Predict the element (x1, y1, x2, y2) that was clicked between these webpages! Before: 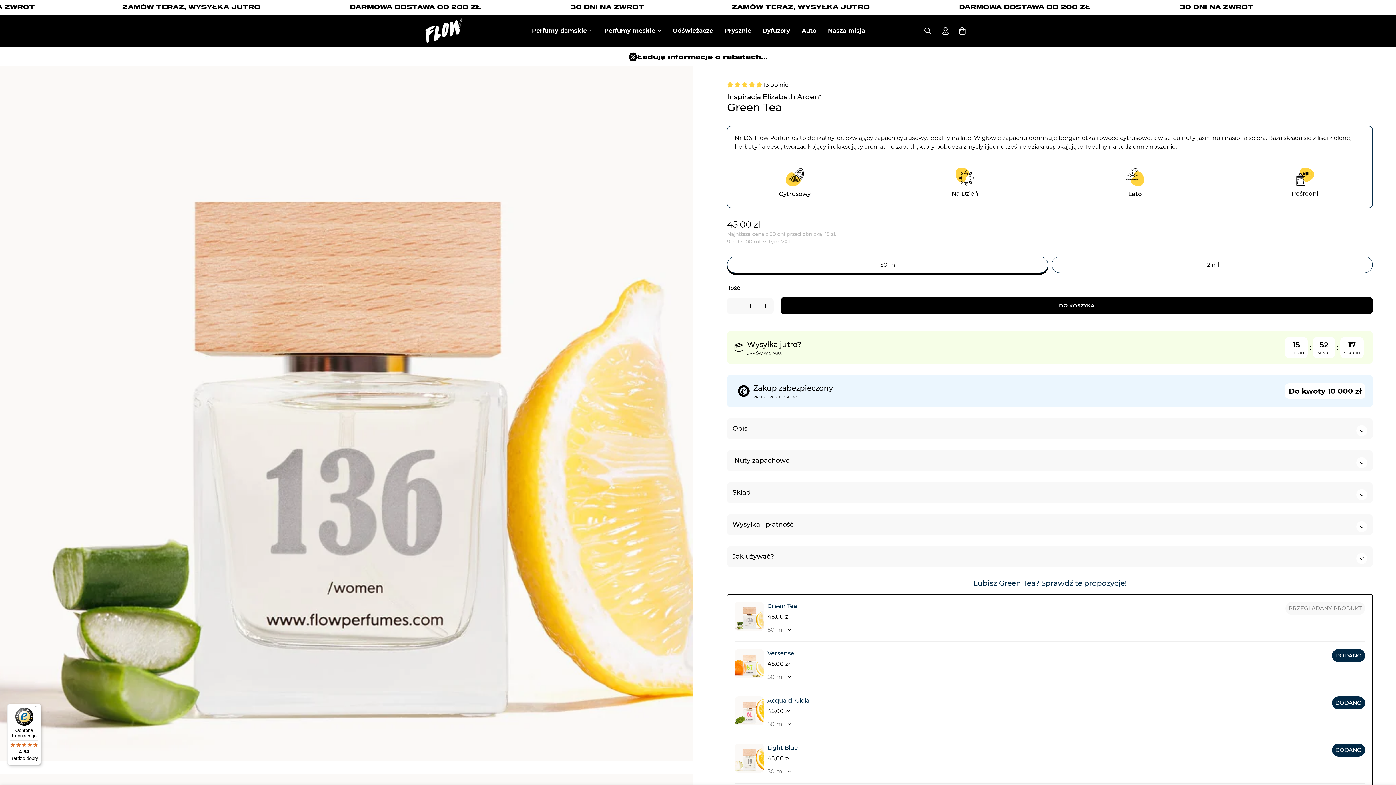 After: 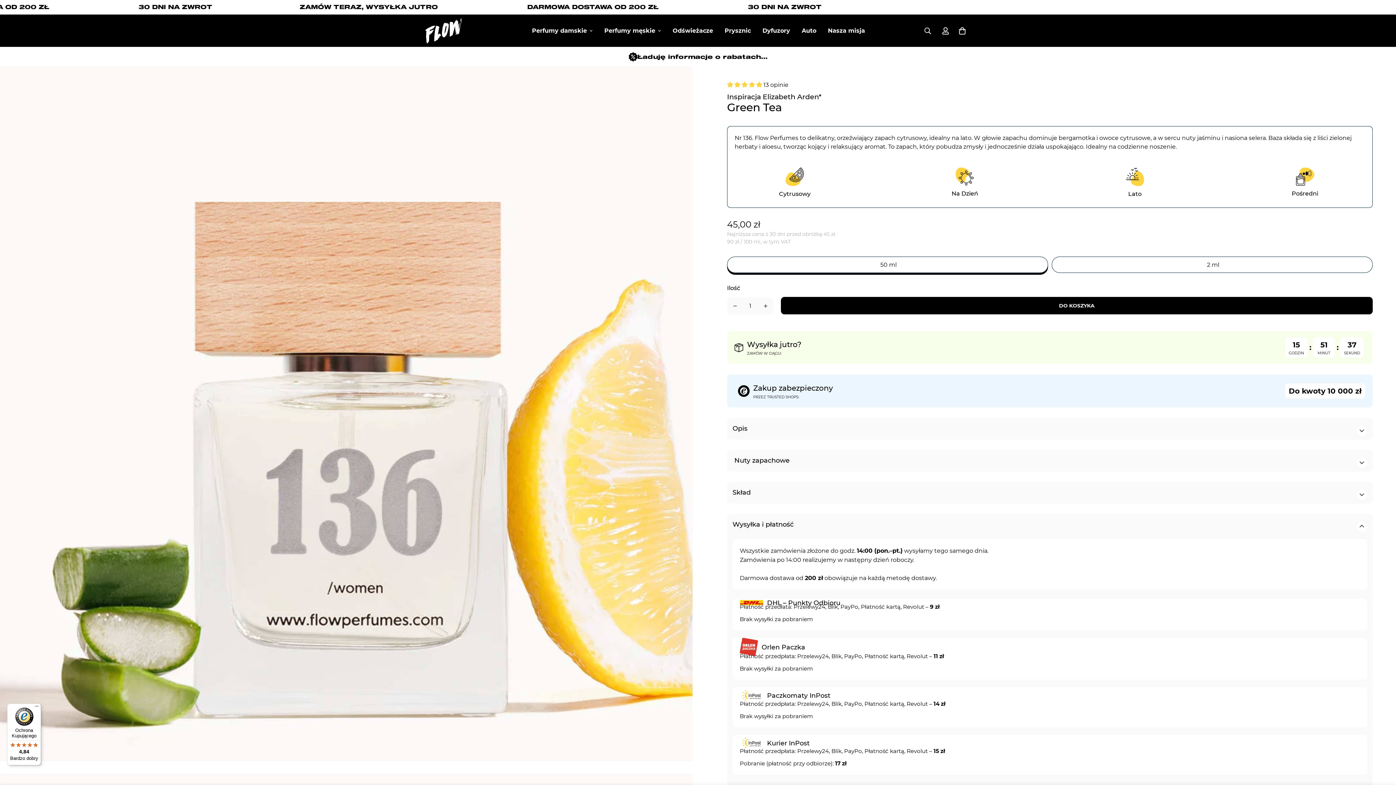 Action: bbox: (732, 520, 1367, 533) label: Wysyłka i płatność